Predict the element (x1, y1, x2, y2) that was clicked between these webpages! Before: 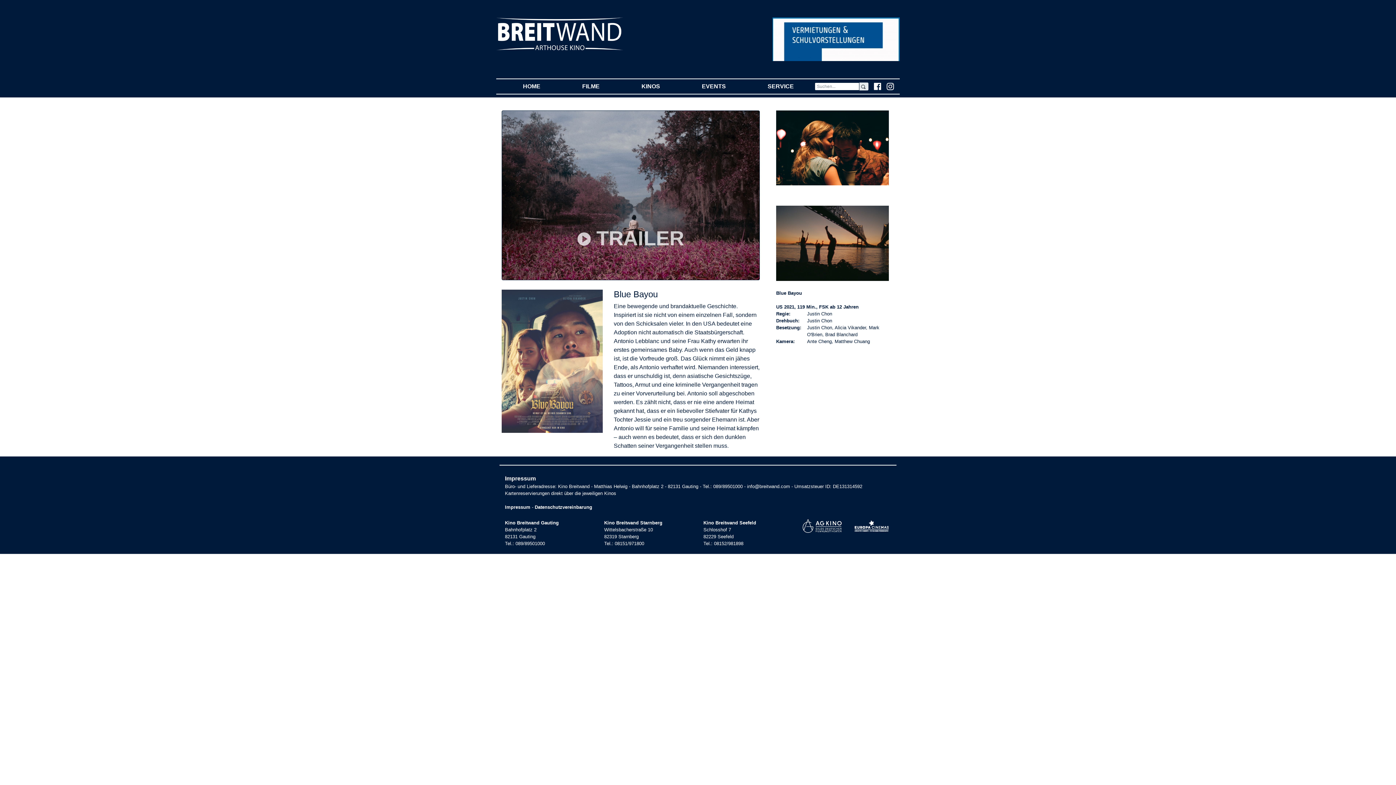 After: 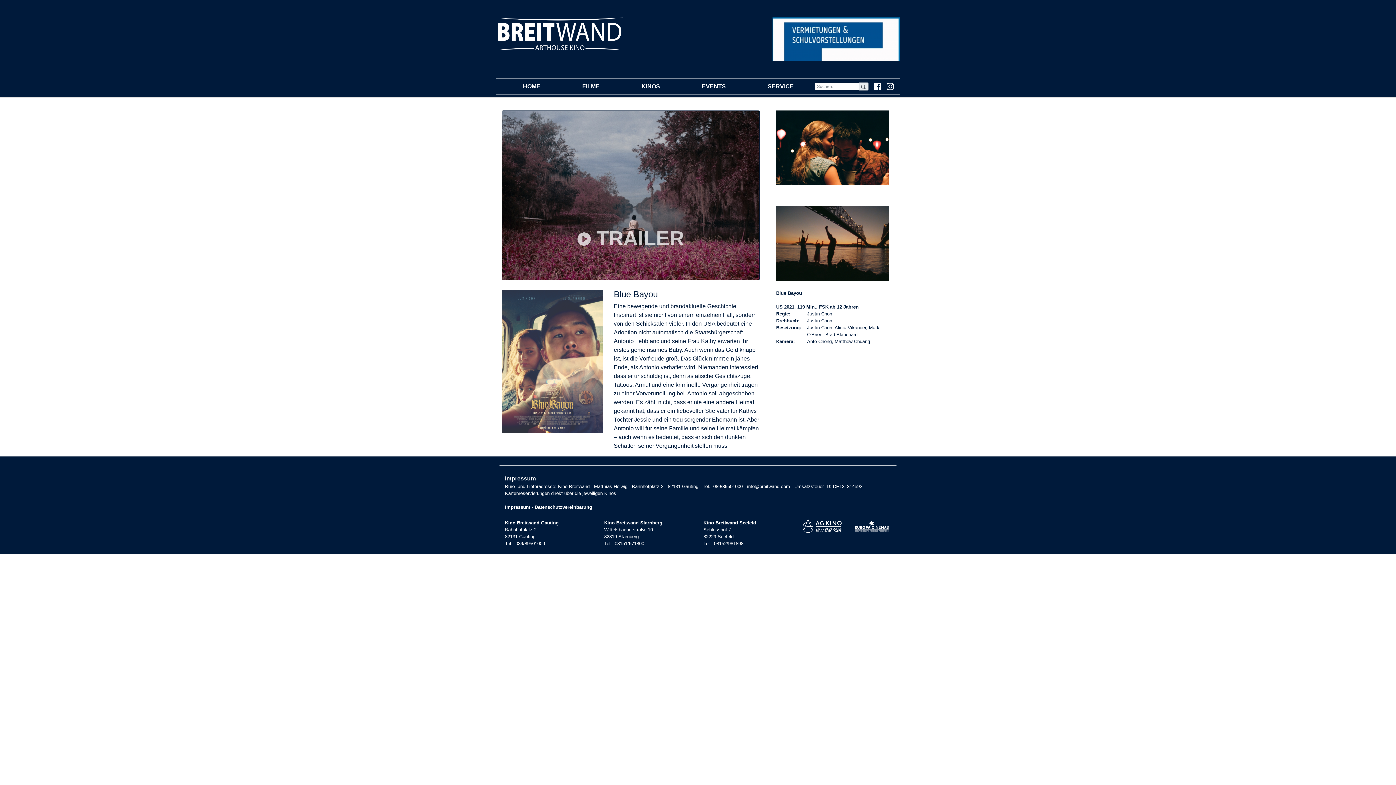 Action: bbox: (772, 35, 900, 41)